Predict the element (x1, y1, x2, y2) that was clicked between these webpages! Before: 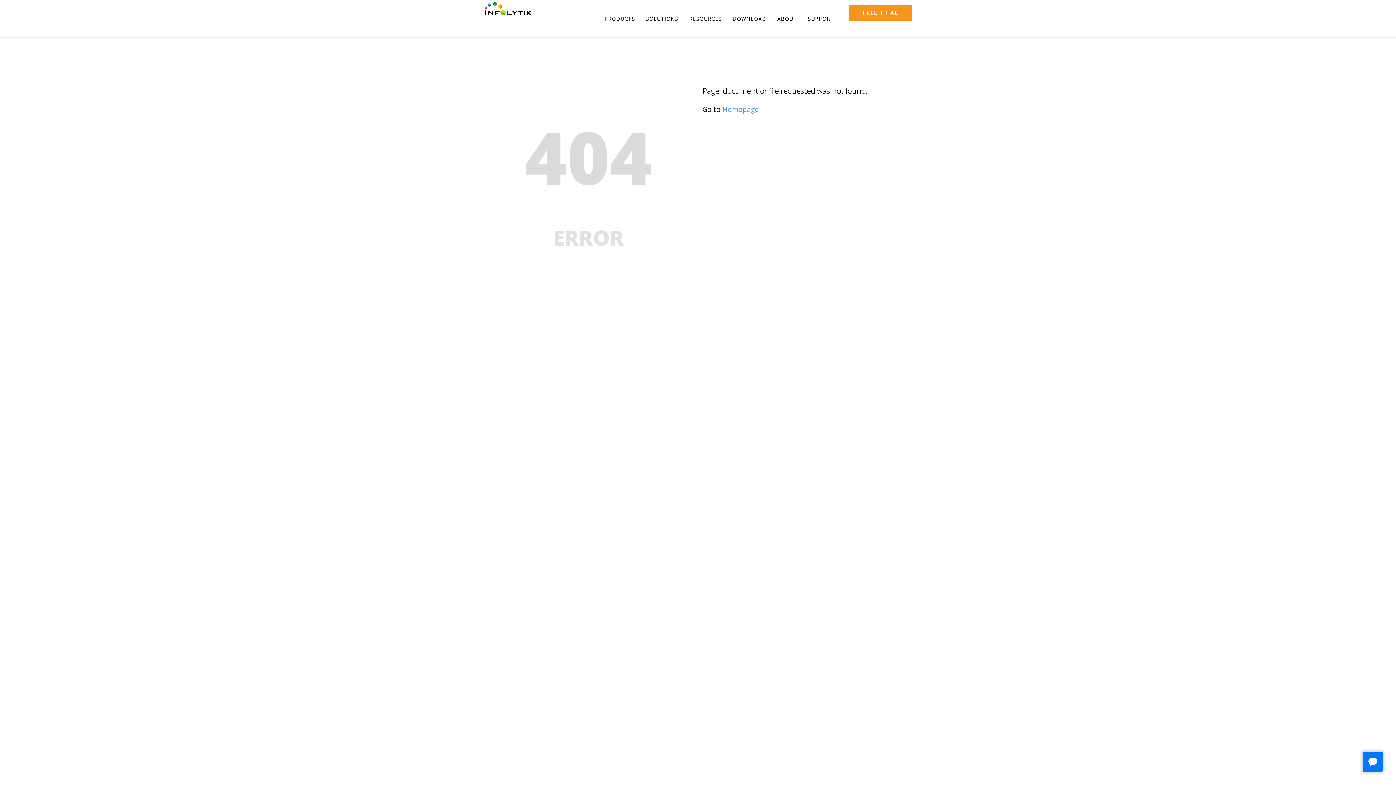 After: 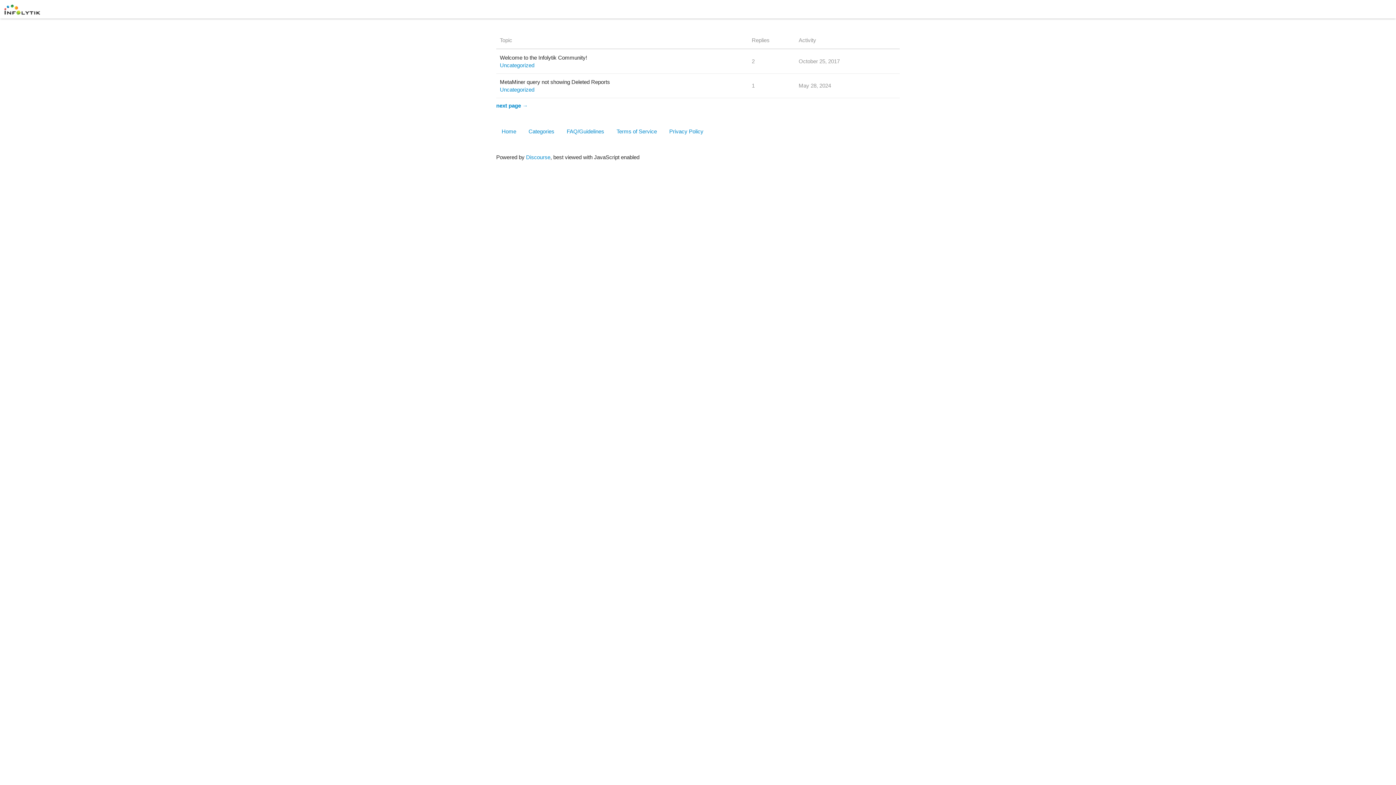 Action: label: SUPPORT bbox: (808, 14, 834, 23)